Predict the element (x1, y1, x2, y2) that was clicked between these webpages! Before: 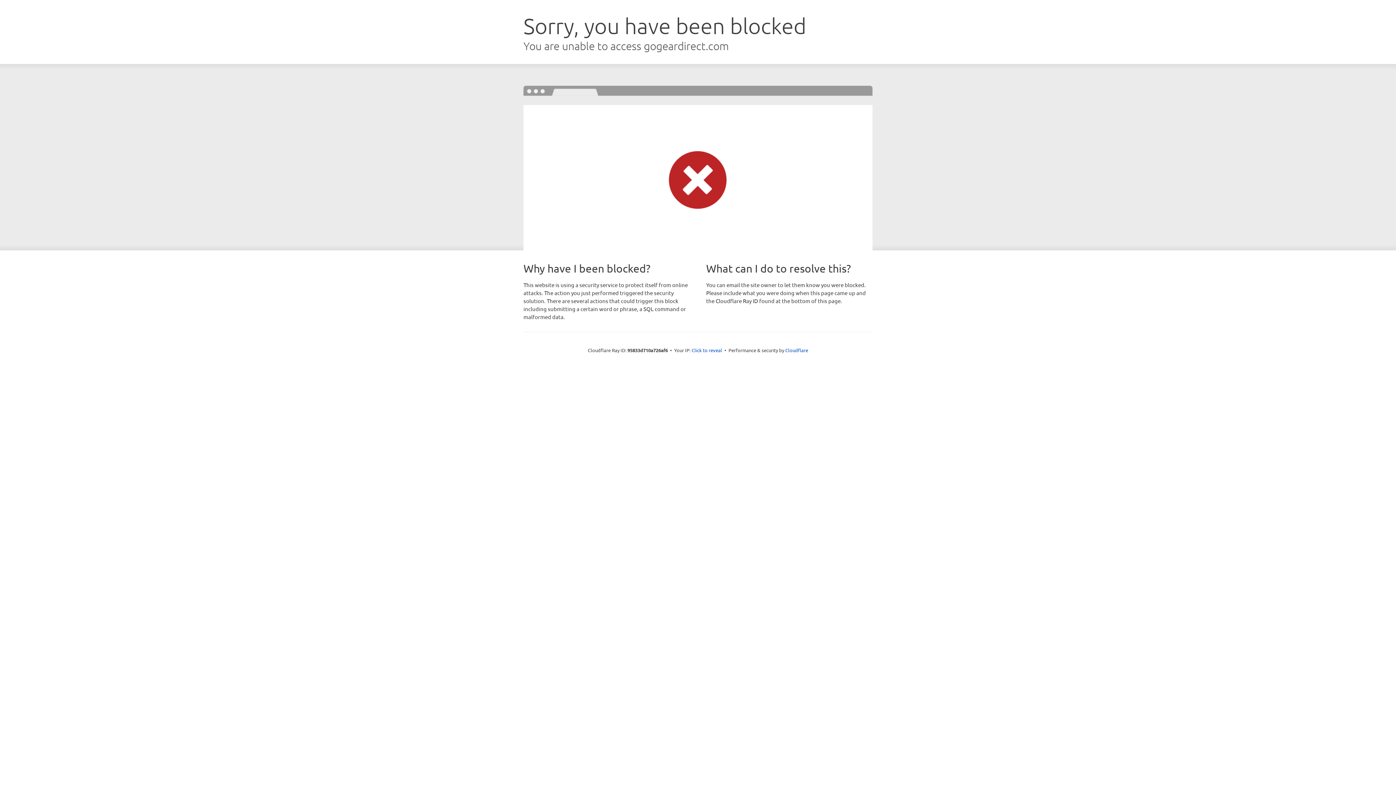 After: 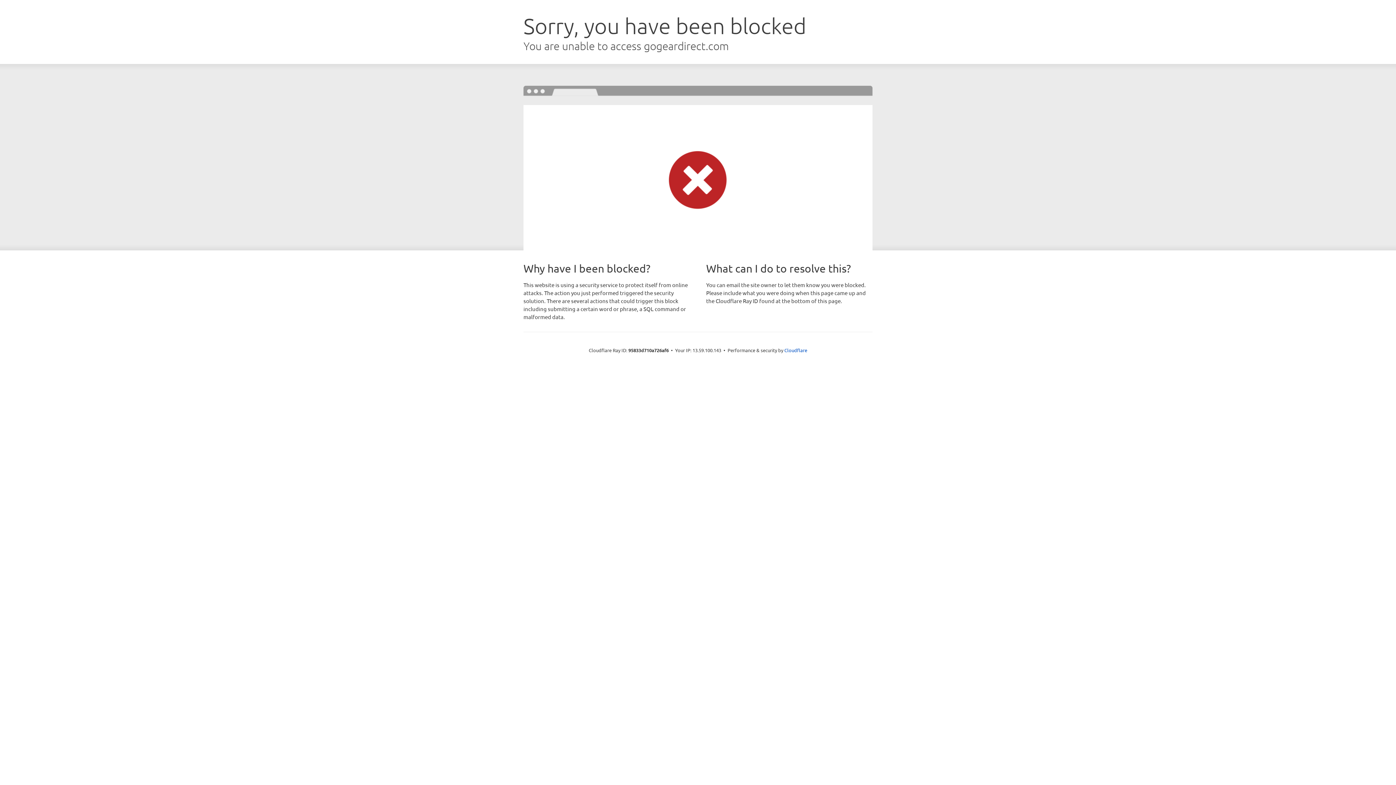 Action: label: Click to reveal bbox: (691, 346, 722, 353)